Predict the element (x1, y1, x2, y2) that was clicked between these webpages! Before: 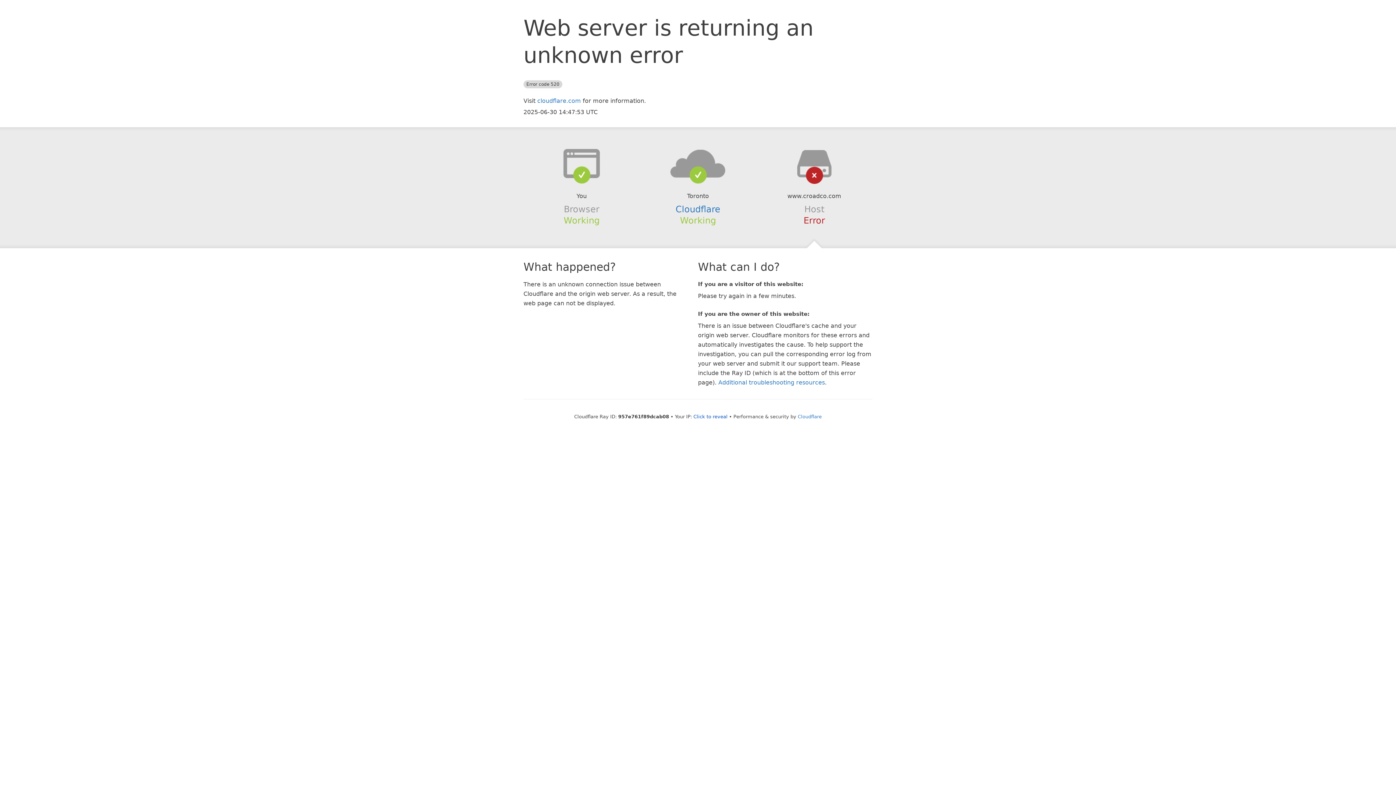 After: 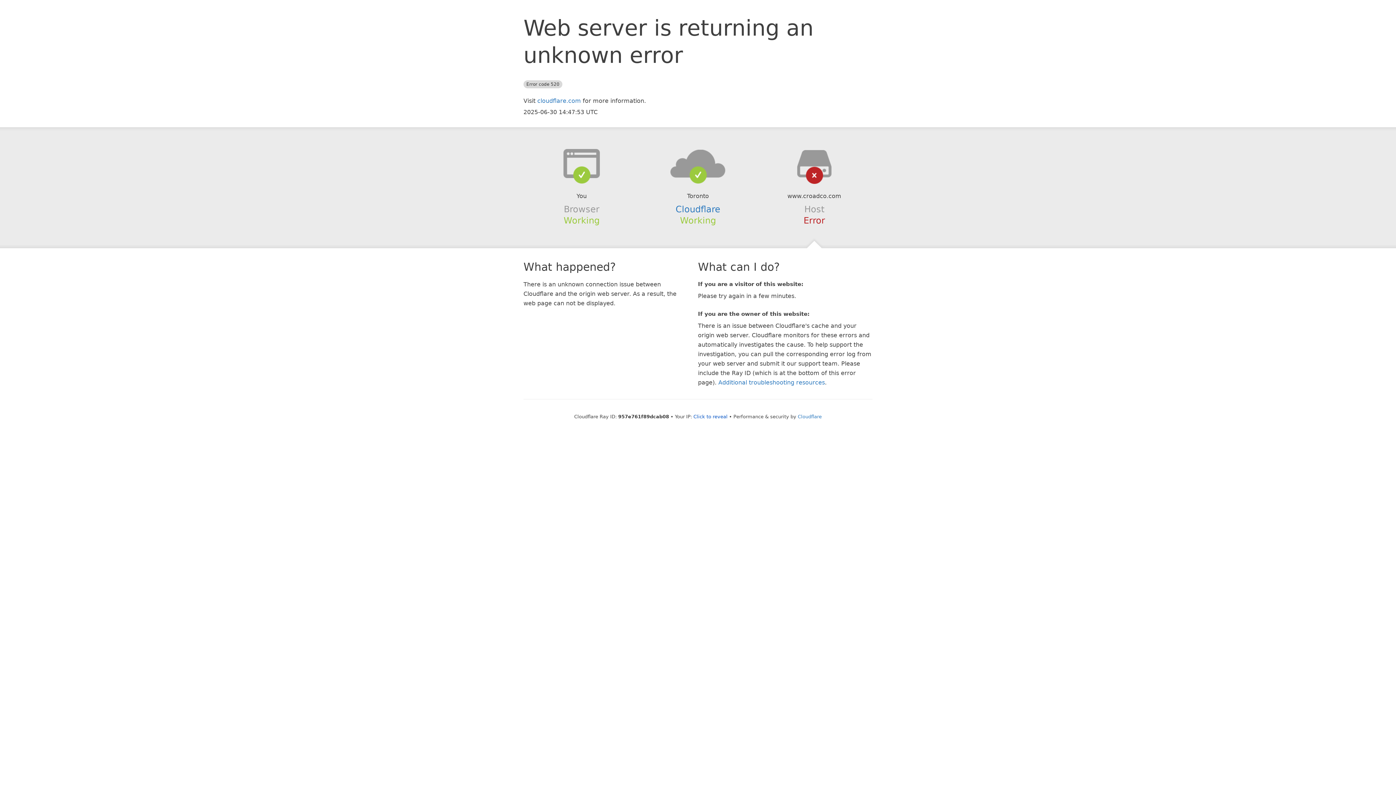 Action: bbox: (639, 148, 756, 178)